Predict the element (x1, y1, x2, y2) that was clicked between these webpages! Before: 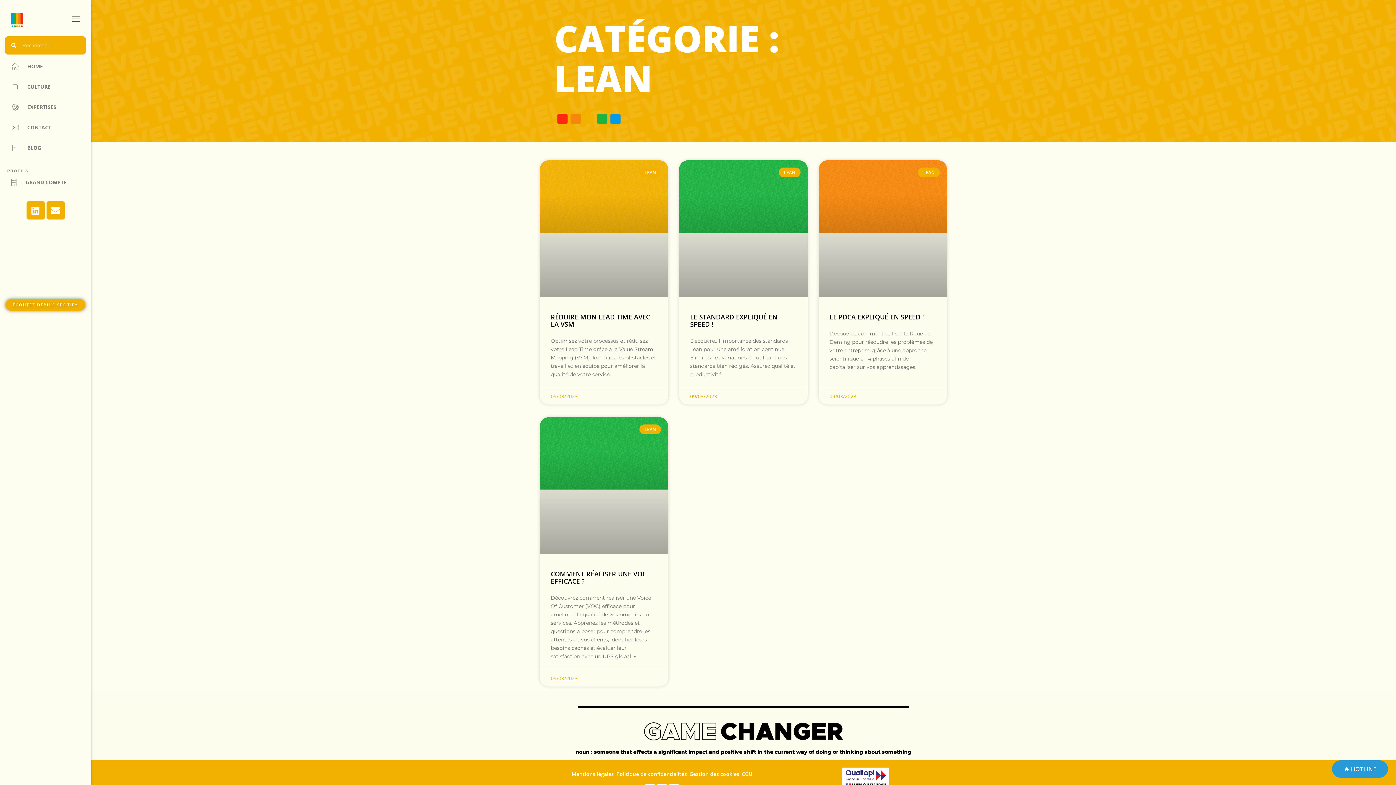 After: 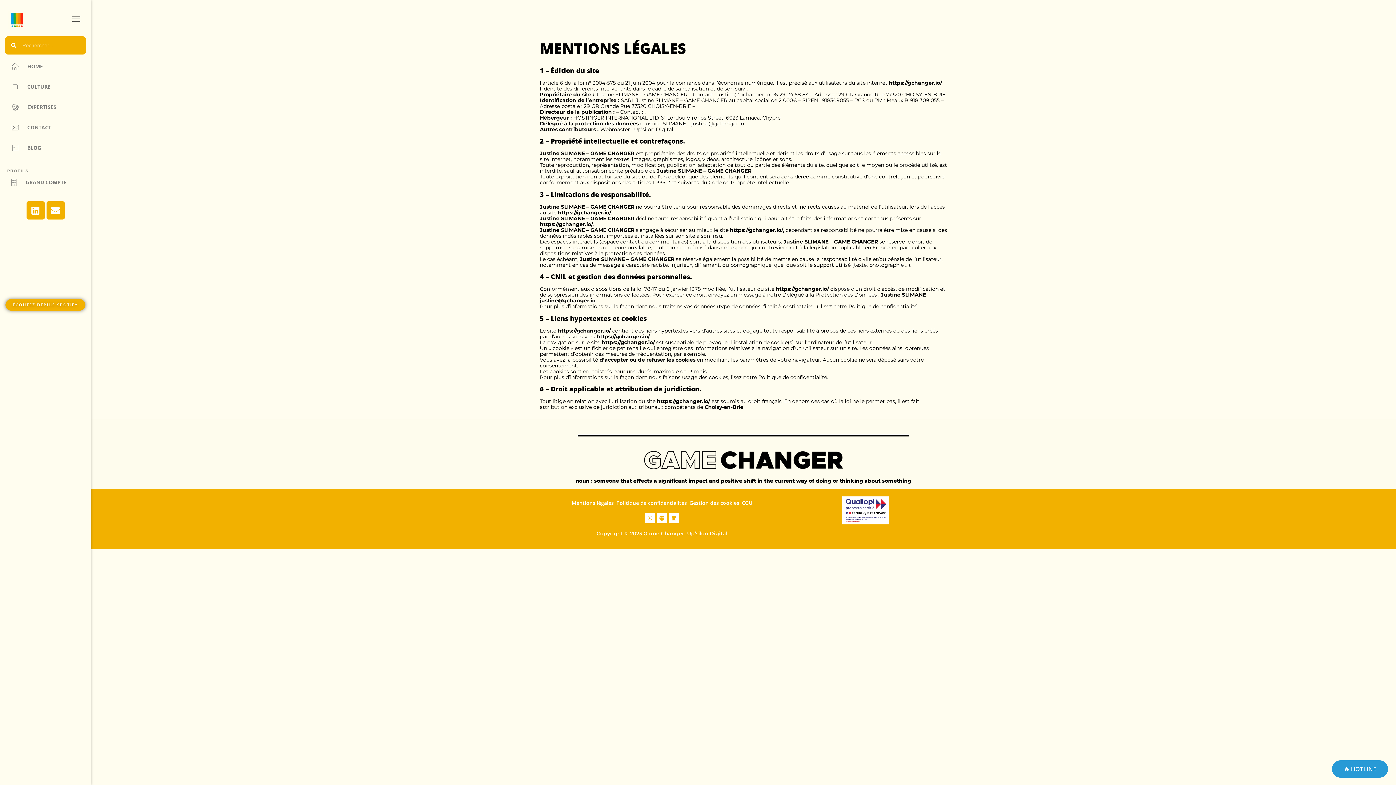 Action: bbox: (571, 771, 614, 777) label: Mentions légales